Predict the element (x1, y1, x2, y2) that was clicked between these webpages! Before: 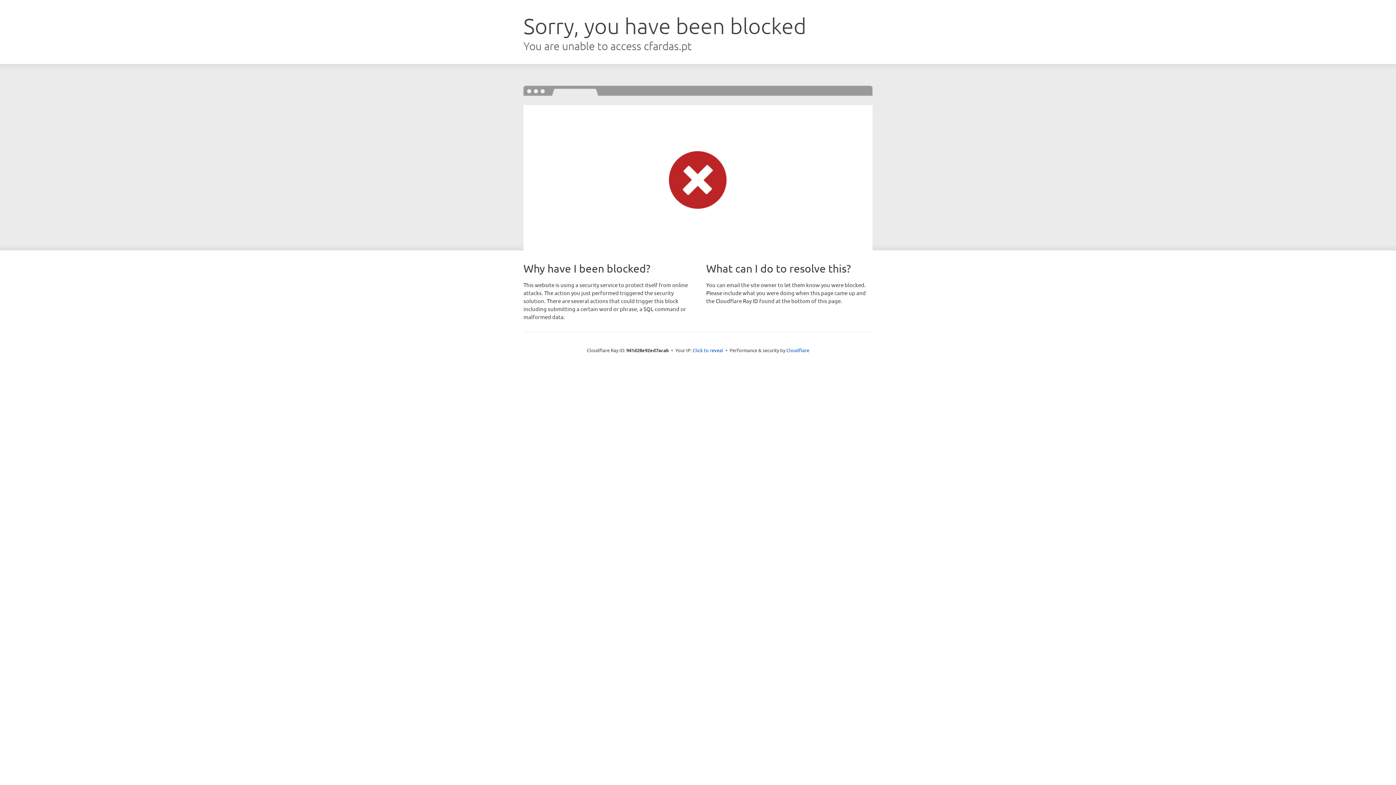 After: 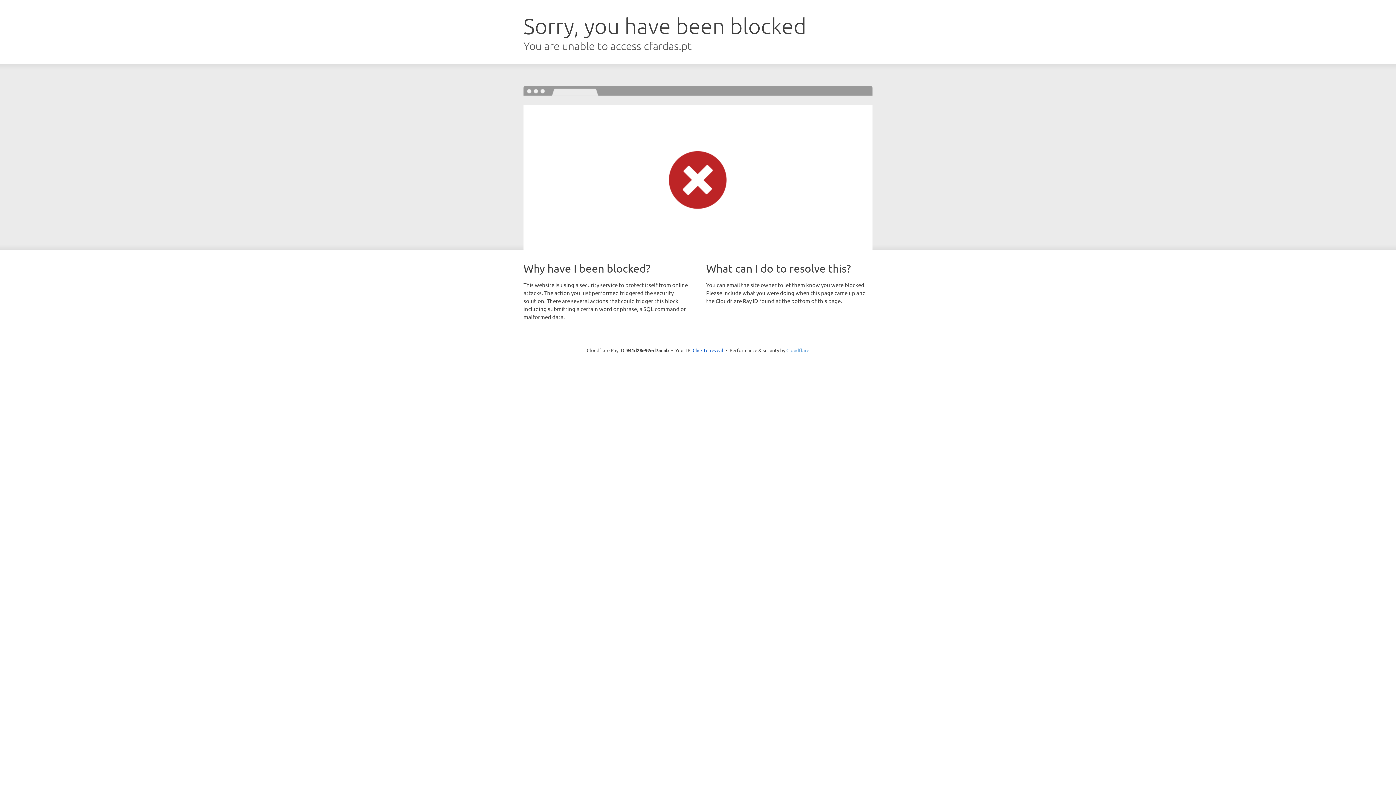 Action: bbox: (786, 347, 809, 353) label: Cloudflare